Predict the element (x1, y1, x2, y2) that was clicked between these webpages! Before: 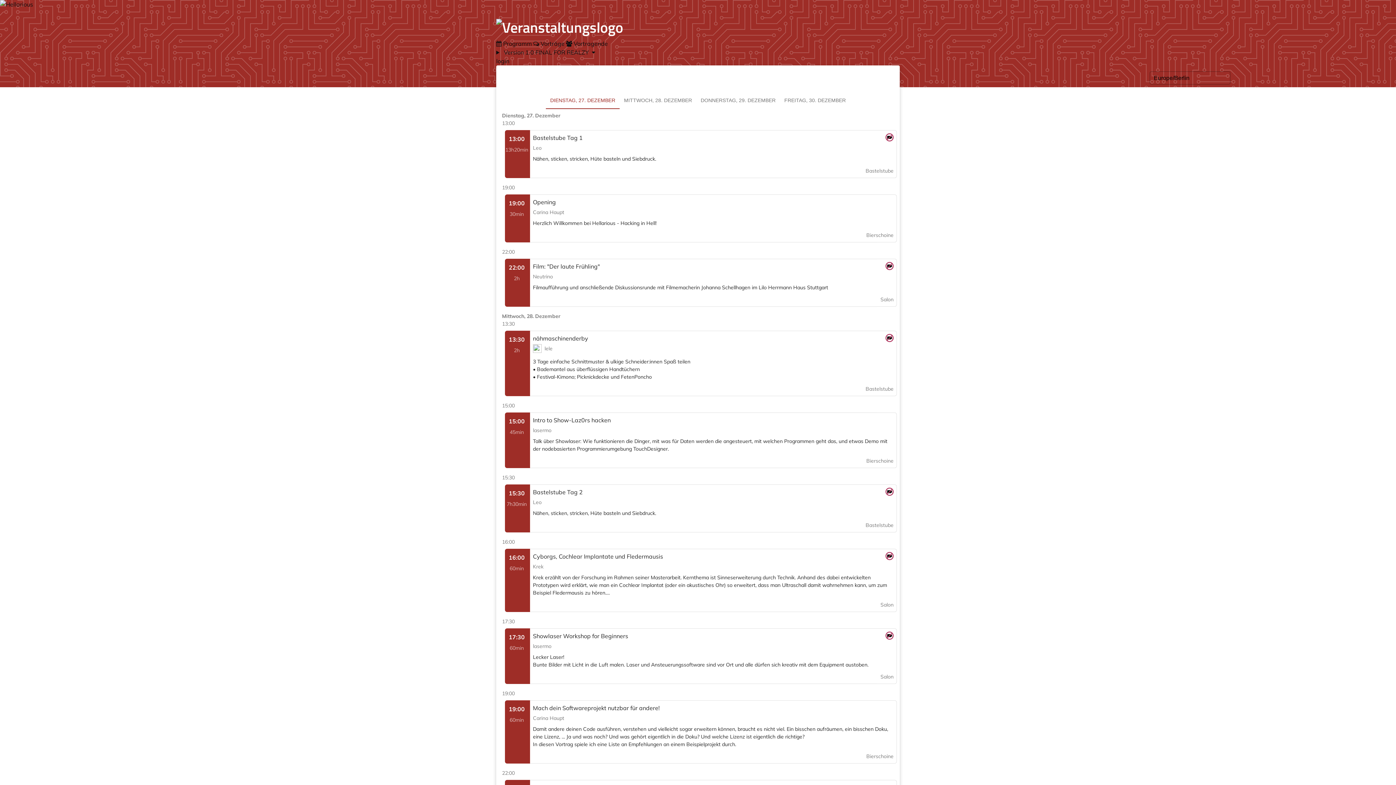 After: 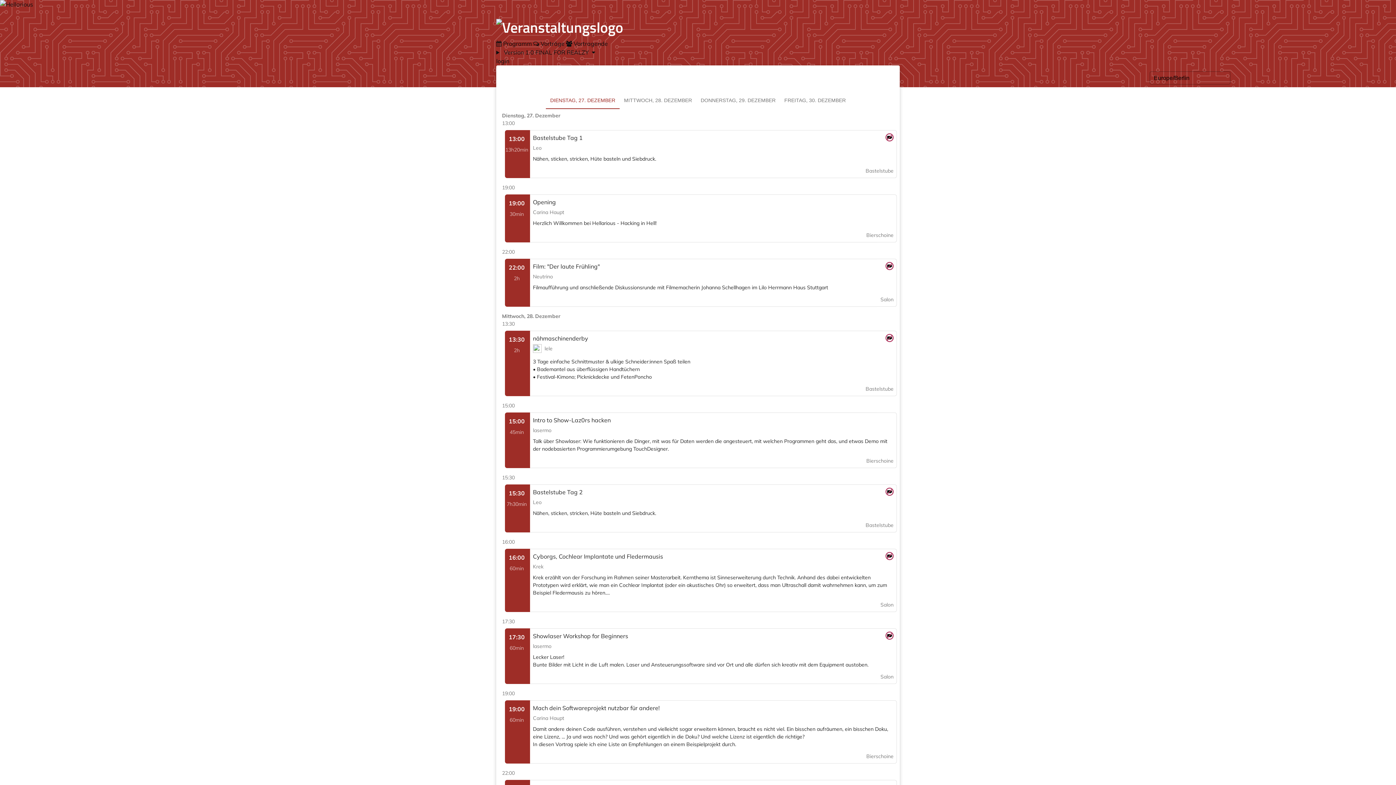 Action: label:  Vorträge  bbox: (533, 40, 566, 47)